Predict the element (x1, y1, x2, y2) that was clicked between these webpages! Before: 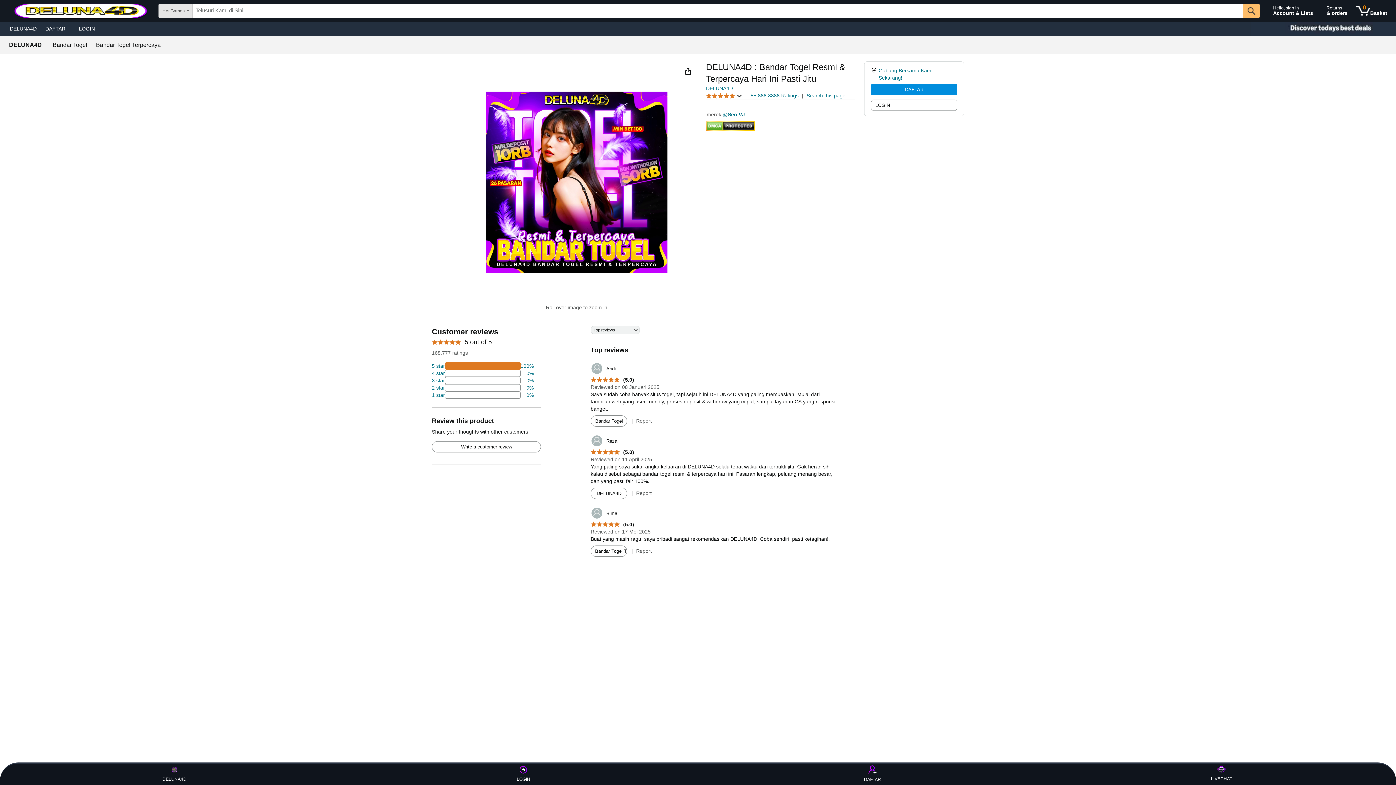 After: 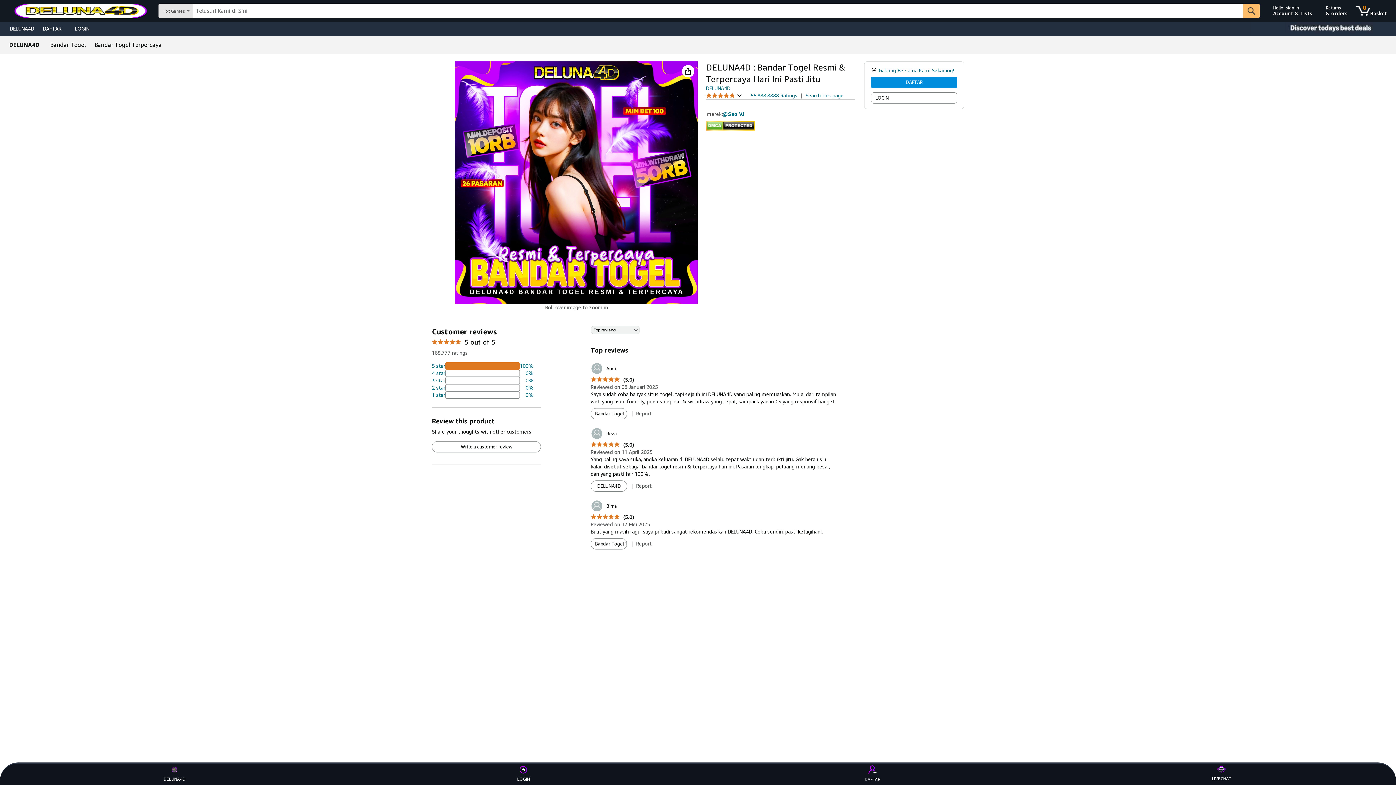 Action: label: 5.0 out of 5 stars
 (5.0) bbox: (590, 521, 634, 527)